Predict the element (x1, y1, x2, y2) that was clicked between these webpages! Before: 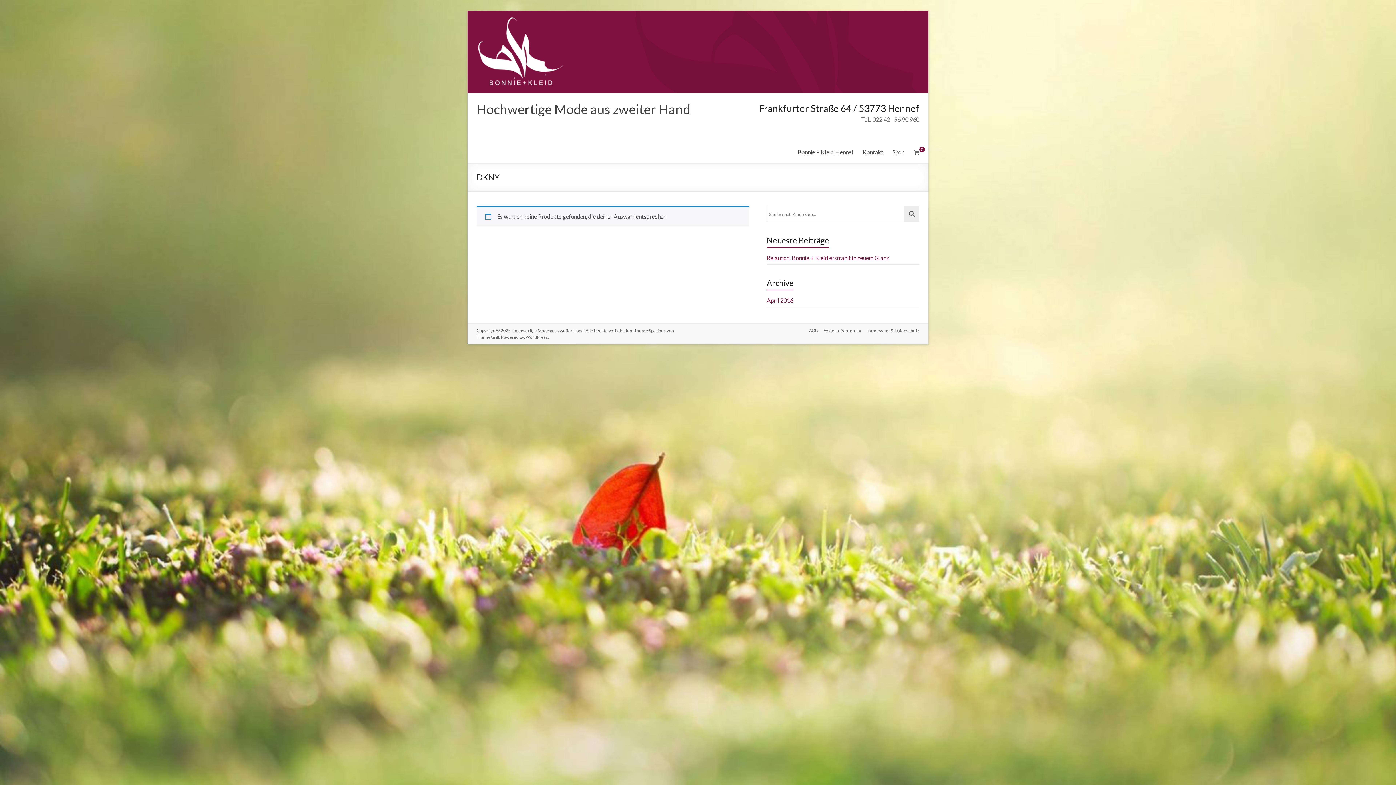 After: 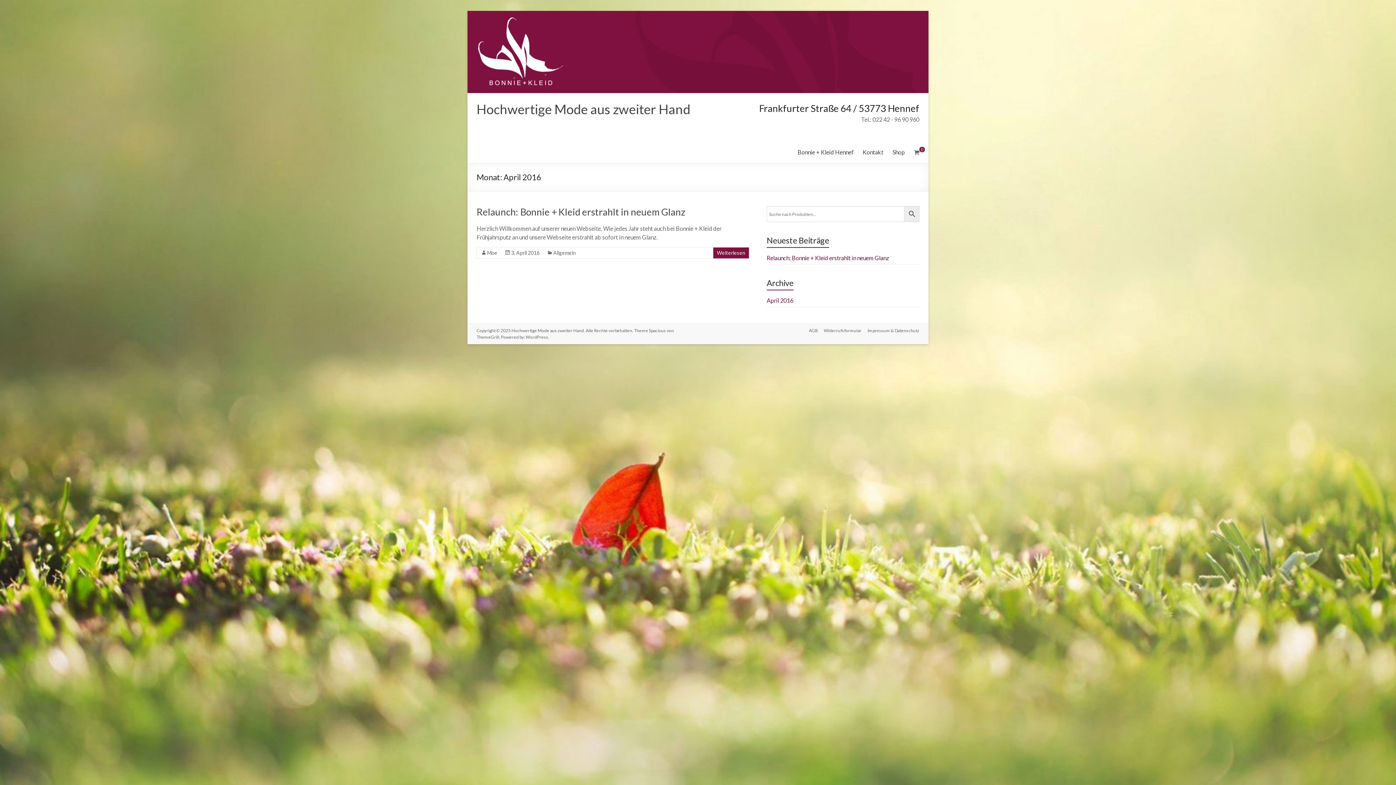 Action: label: April 2016 bbox: (766, 297, 793, 304)